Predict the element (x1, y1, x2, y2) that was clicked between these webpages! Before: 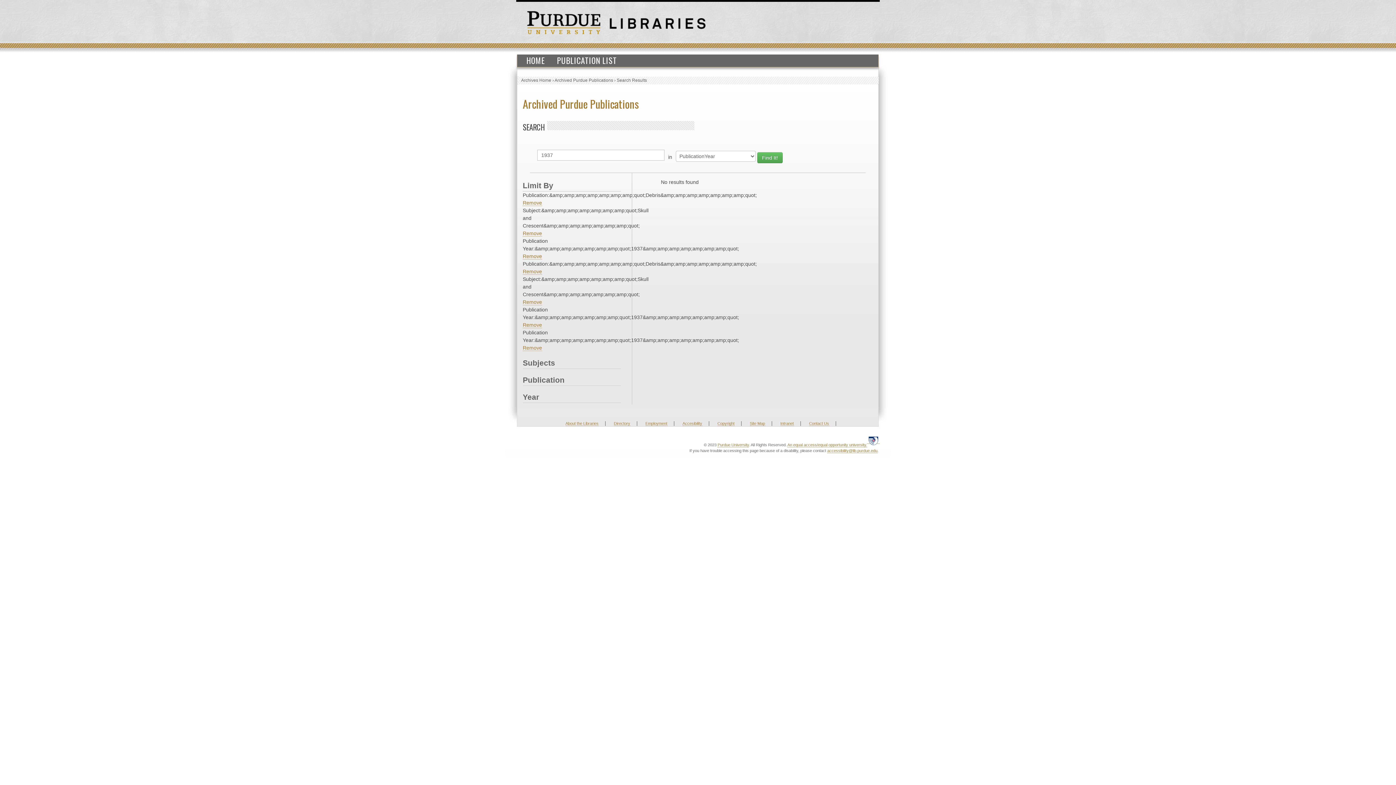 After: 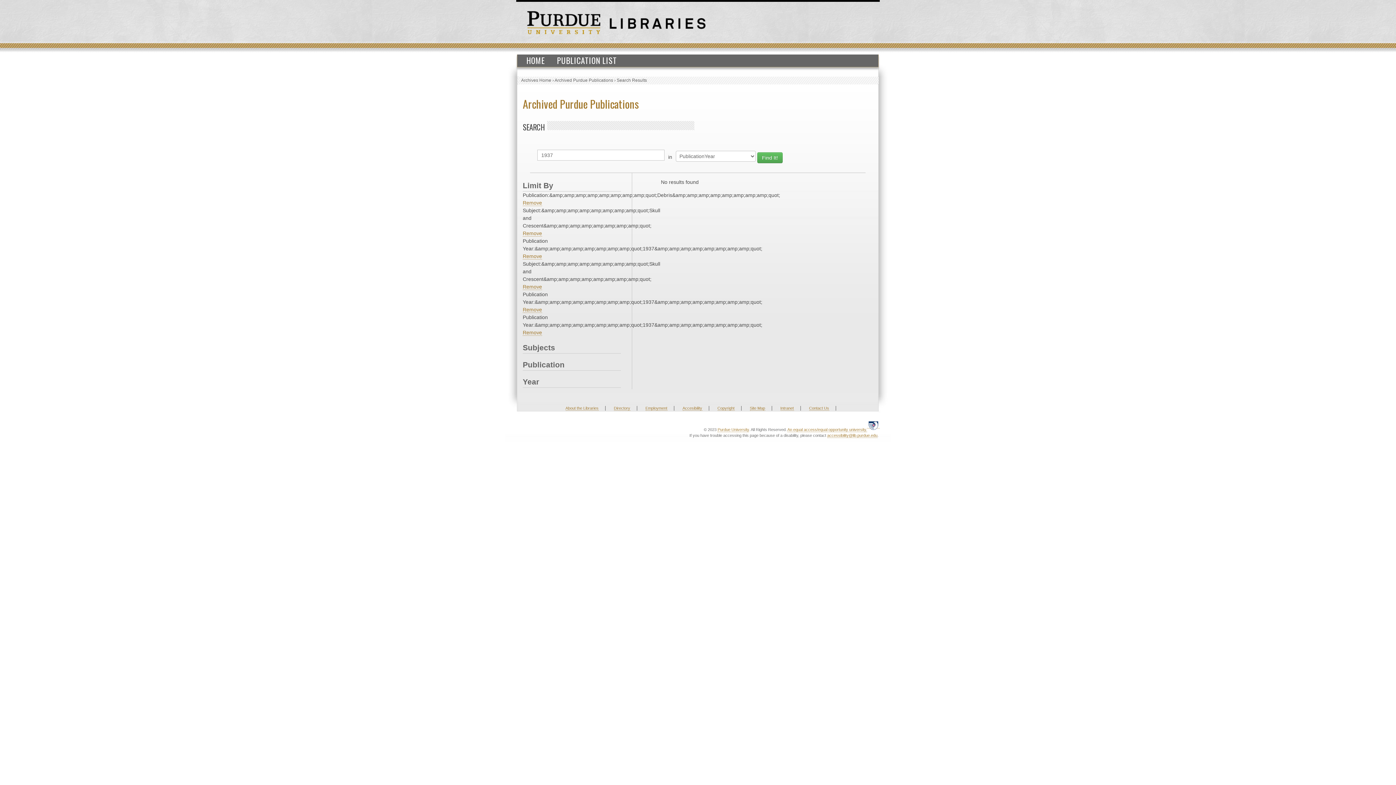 Action: bbox: (522, 268, 542, 274) label: Remove